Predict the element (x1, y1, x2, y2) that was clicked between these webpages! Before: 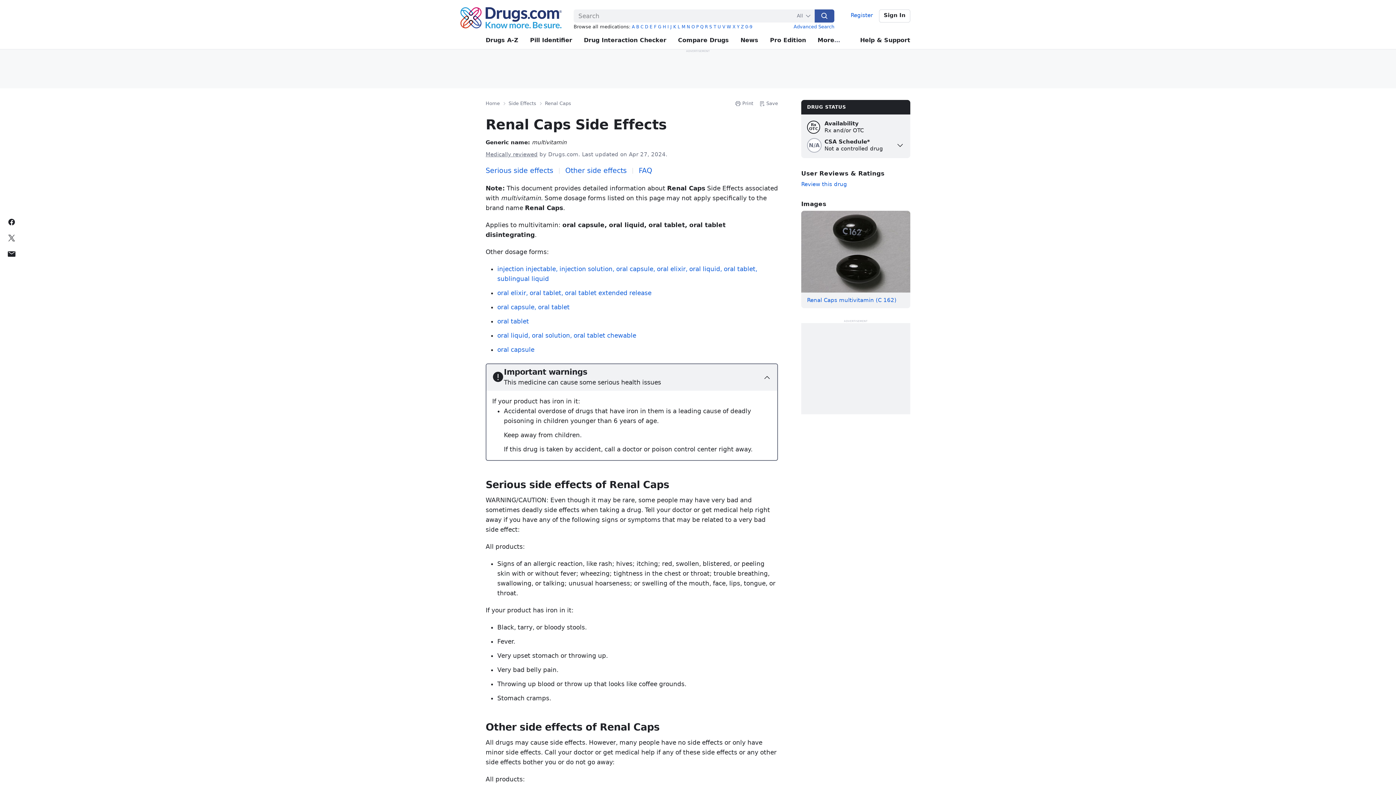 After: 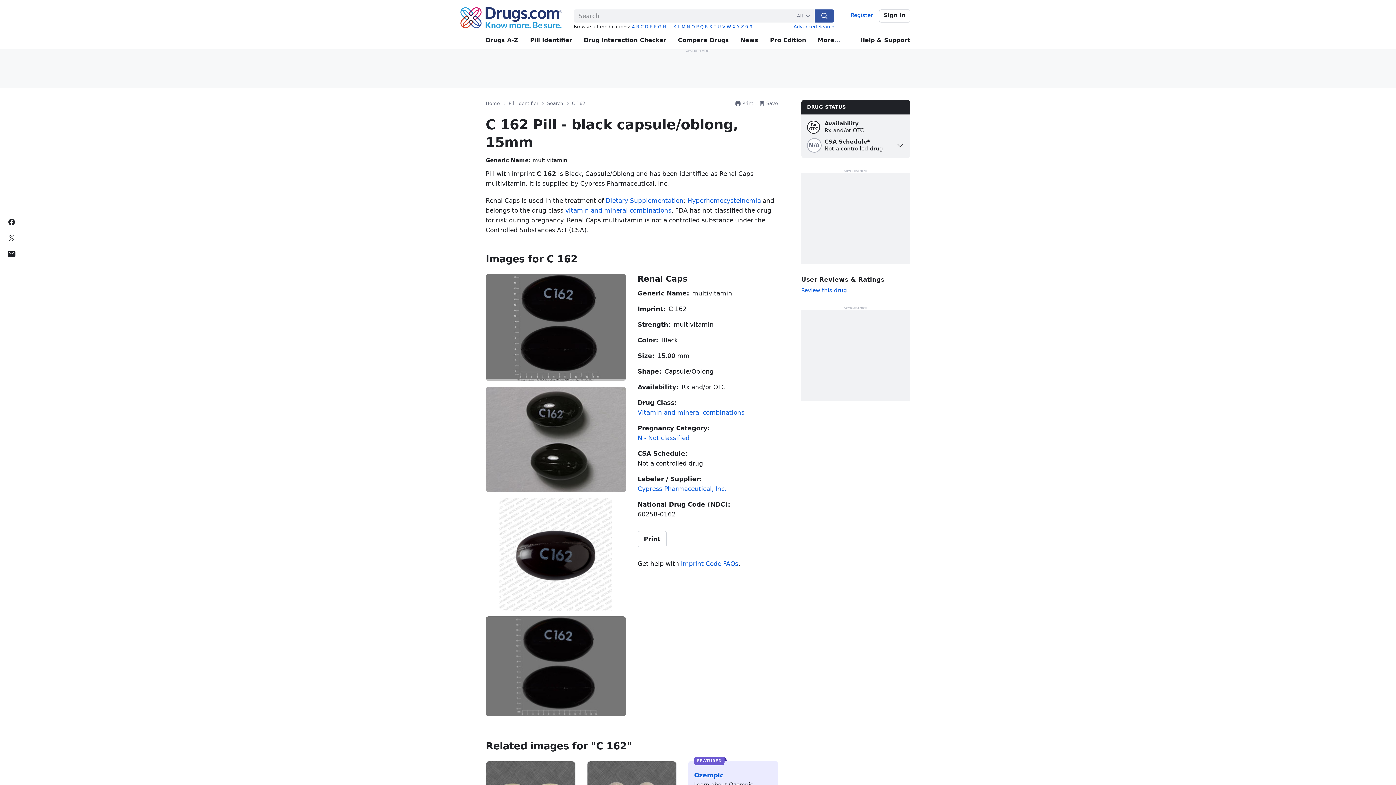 Action: bbox: (801, 210, 910, 308) label: Renal Caps multivitamin (C 162)